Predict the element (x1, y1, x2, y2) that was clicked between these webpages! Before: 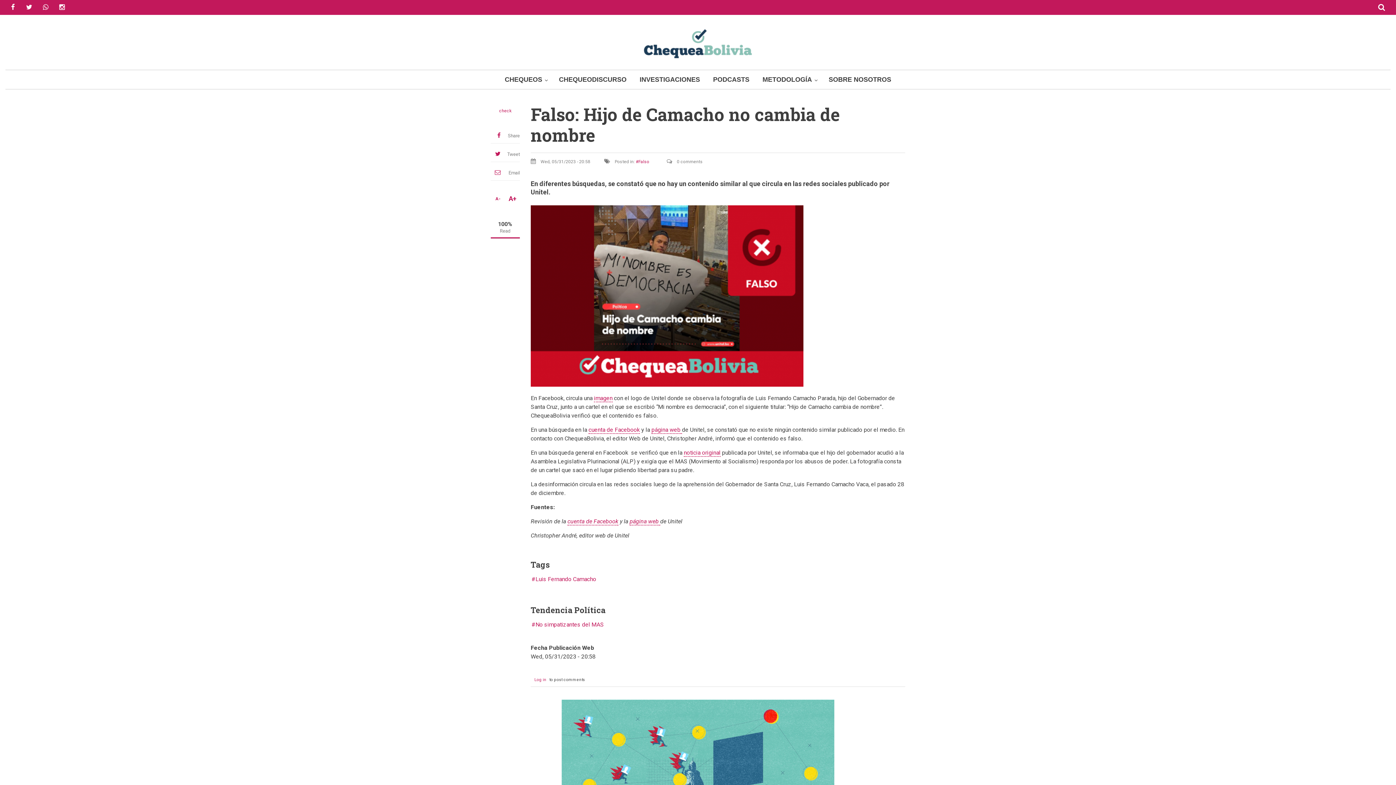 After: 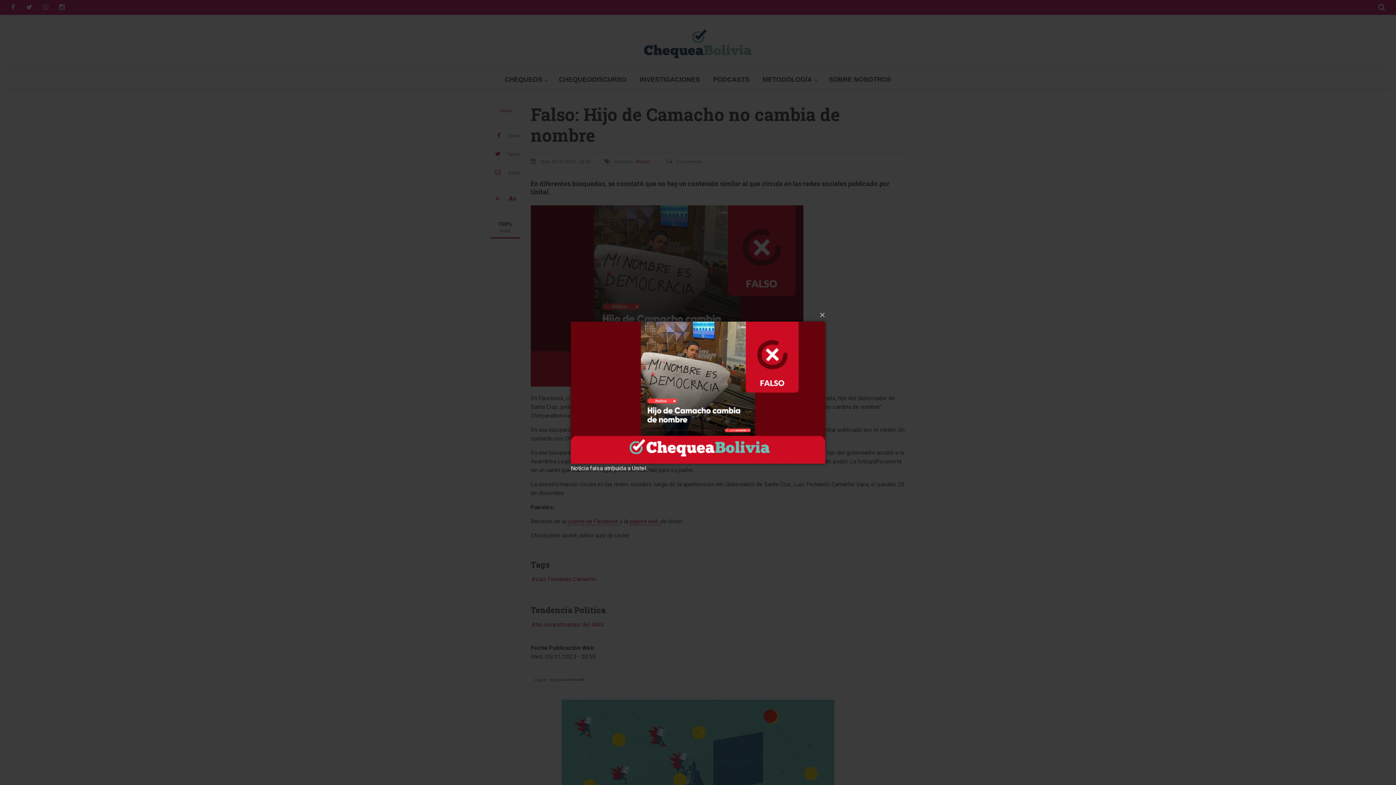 Action: bbox: (530, 205, 803, 386)